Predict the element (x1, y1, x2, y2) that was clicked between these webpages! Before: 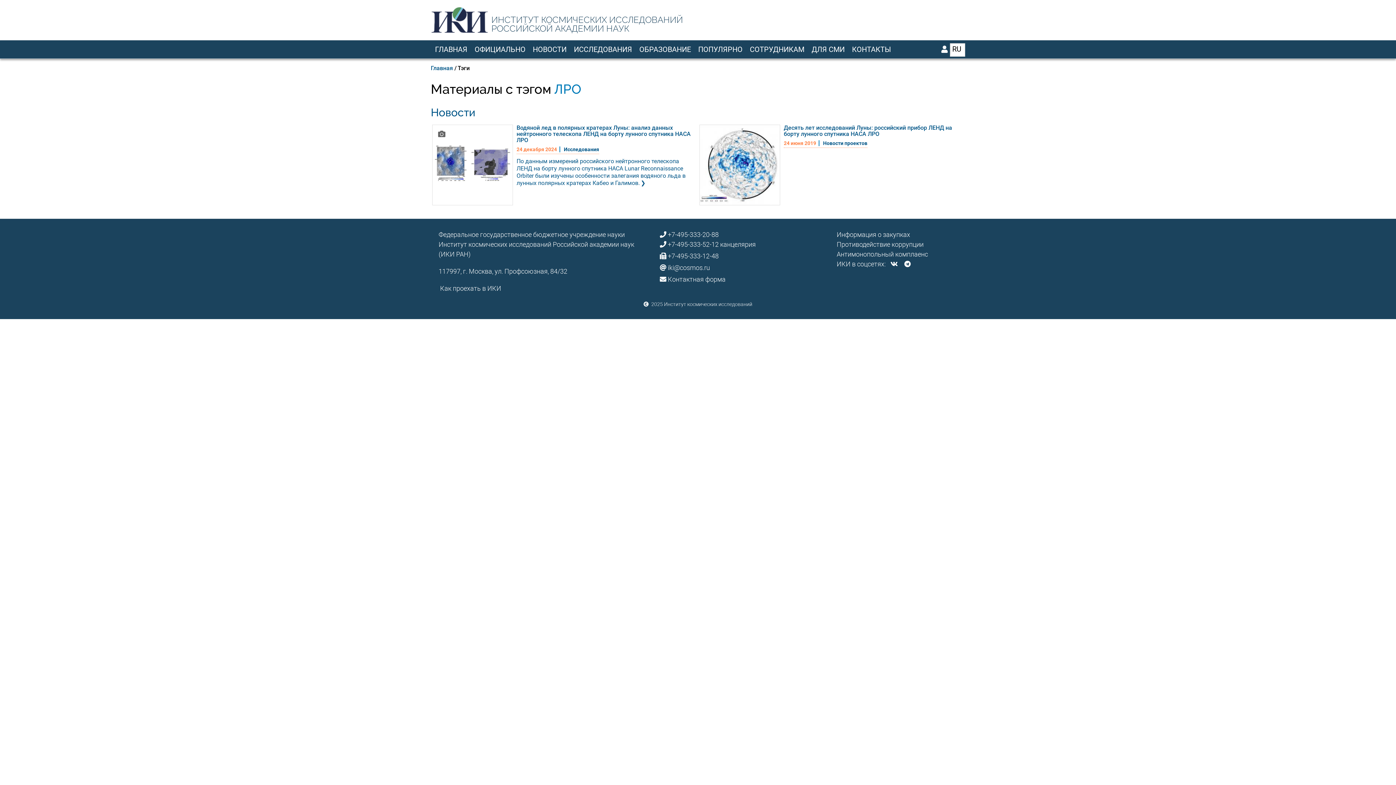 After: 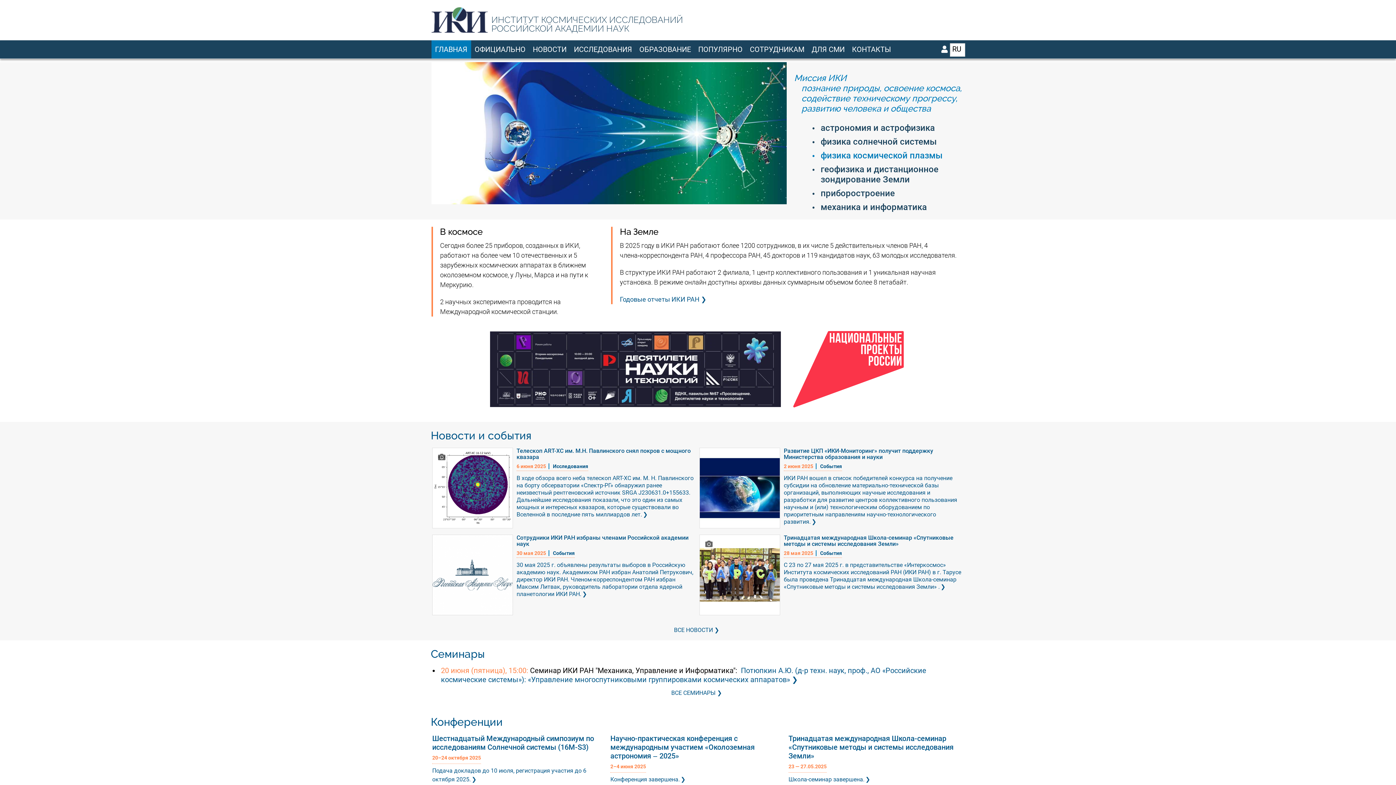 Action: bbox: (431, 15, 487, 23)